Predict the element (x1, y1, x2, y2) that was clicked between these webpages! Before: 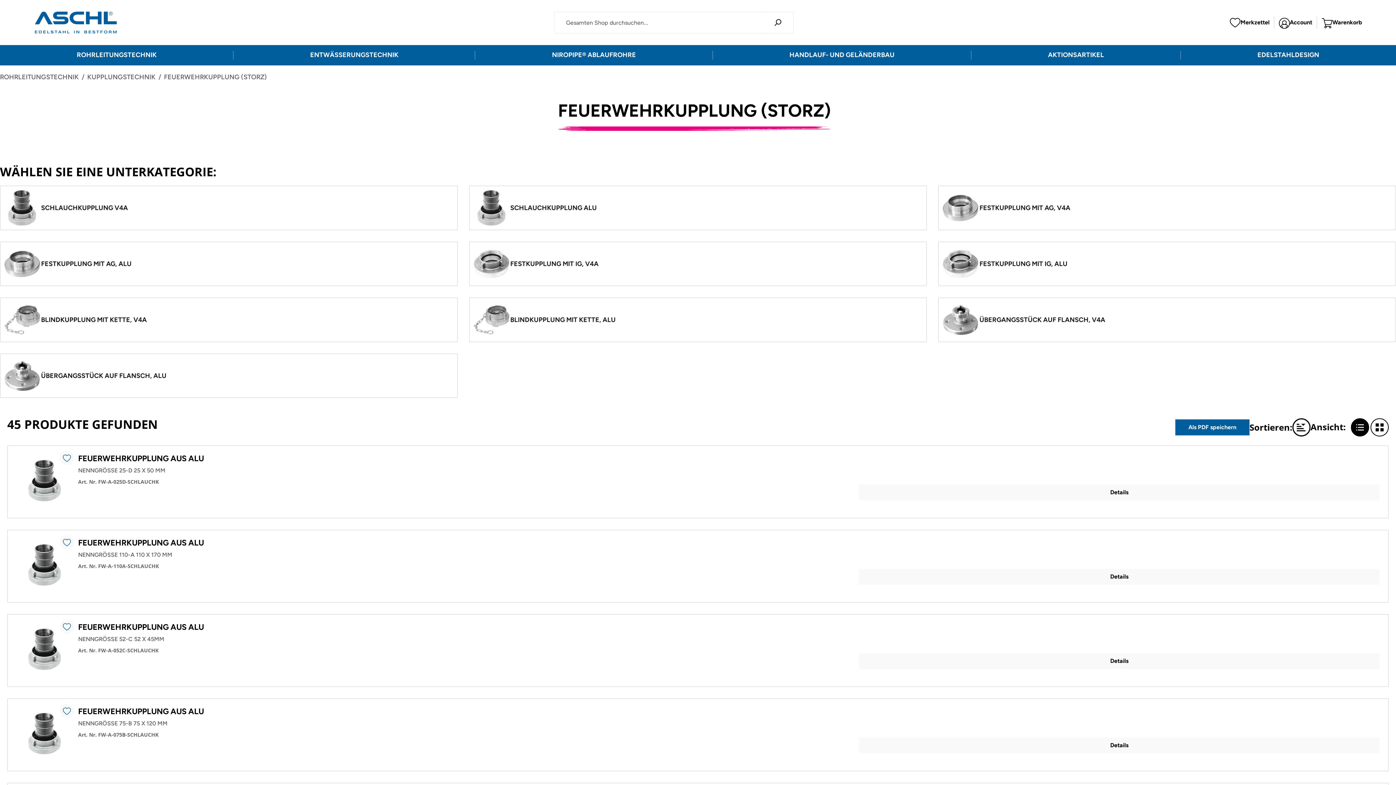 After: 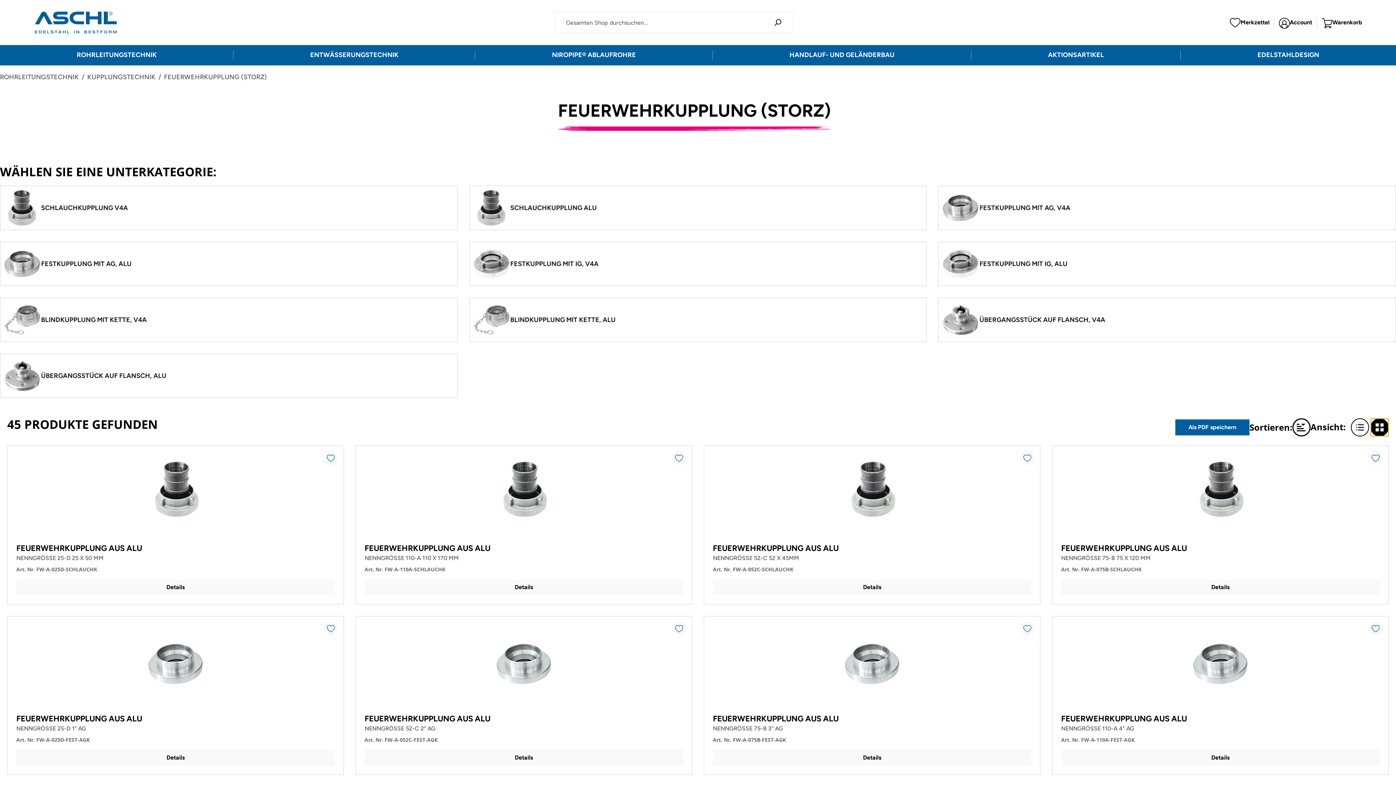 Action: bbox: (1370, 418, 1389, 436)